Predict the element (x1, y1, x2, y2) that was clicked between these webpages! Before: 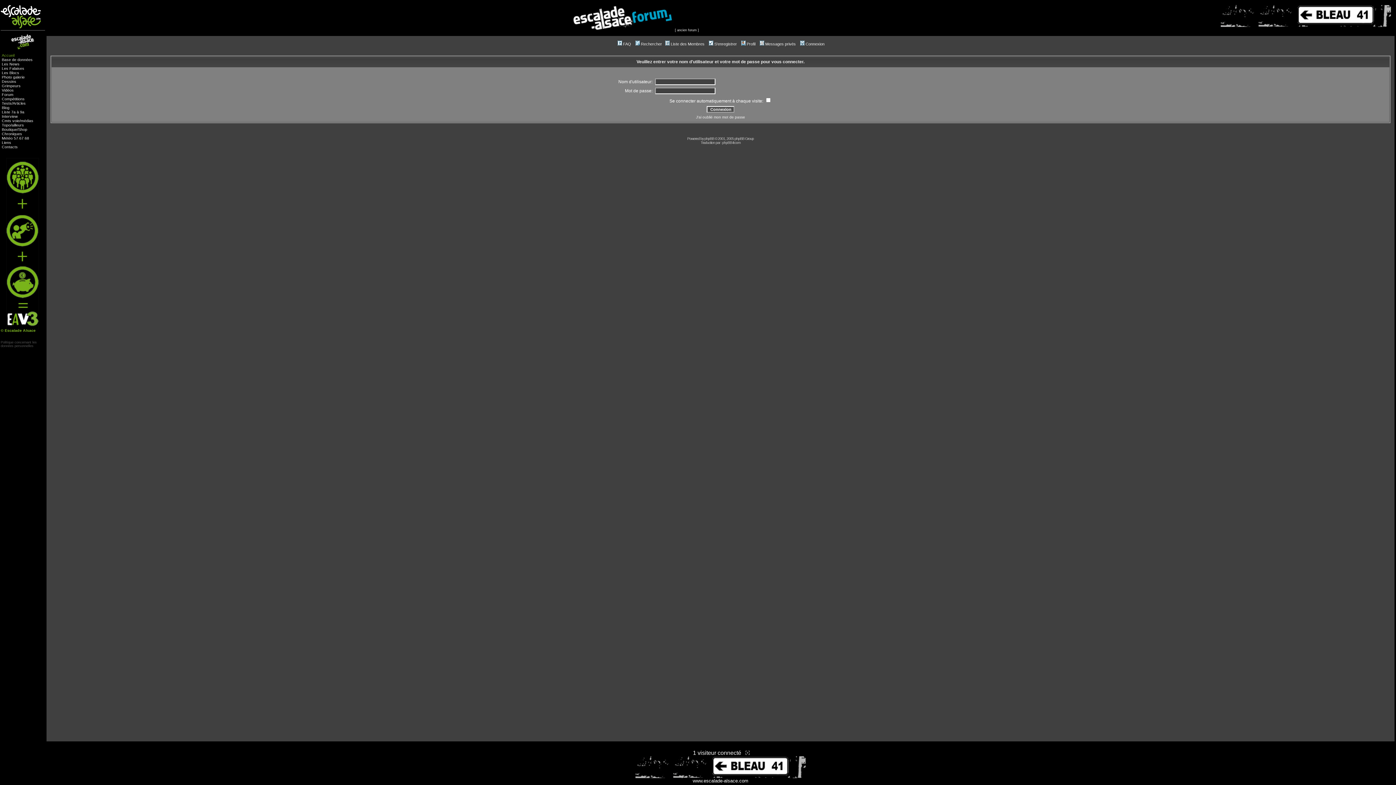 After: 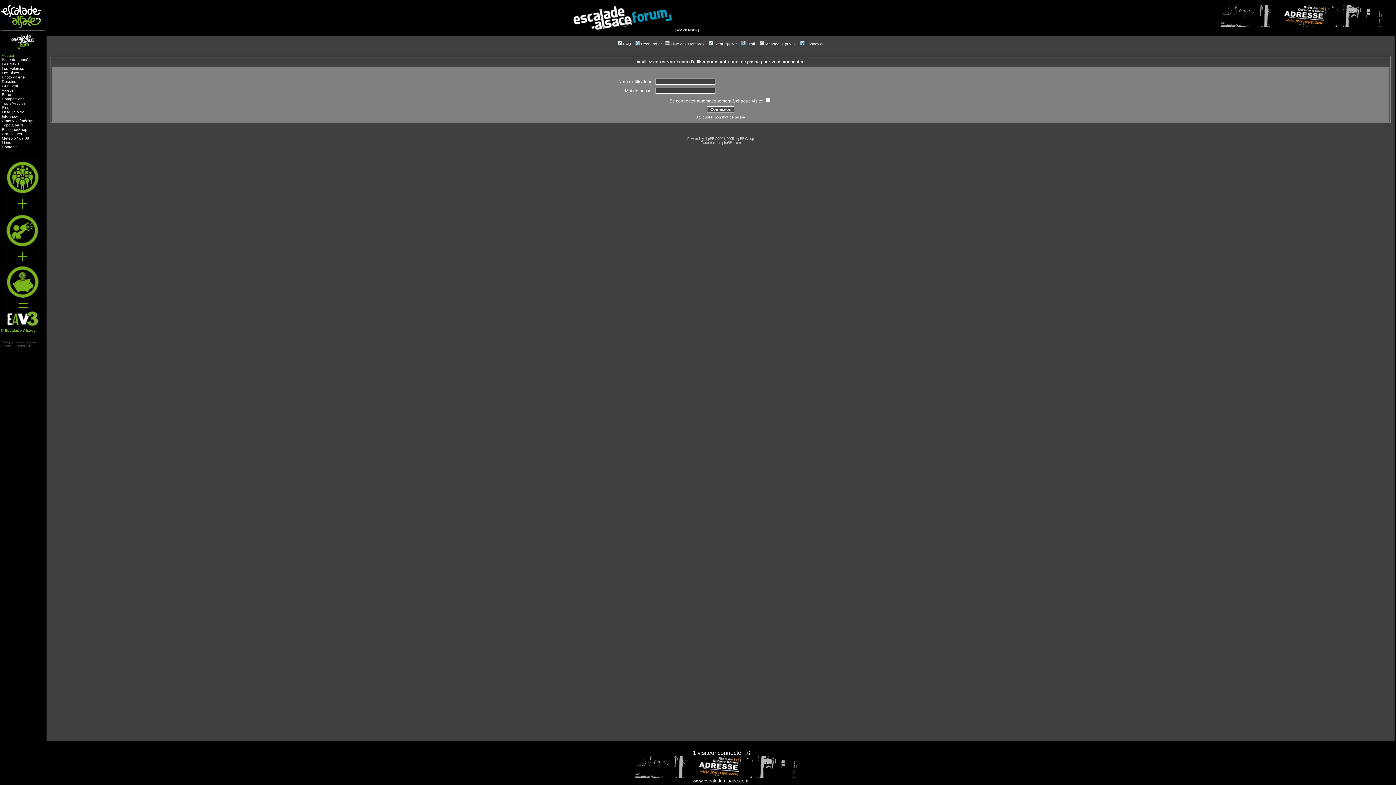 Action: bbox: (740, 41, 755, 46) label: Profil